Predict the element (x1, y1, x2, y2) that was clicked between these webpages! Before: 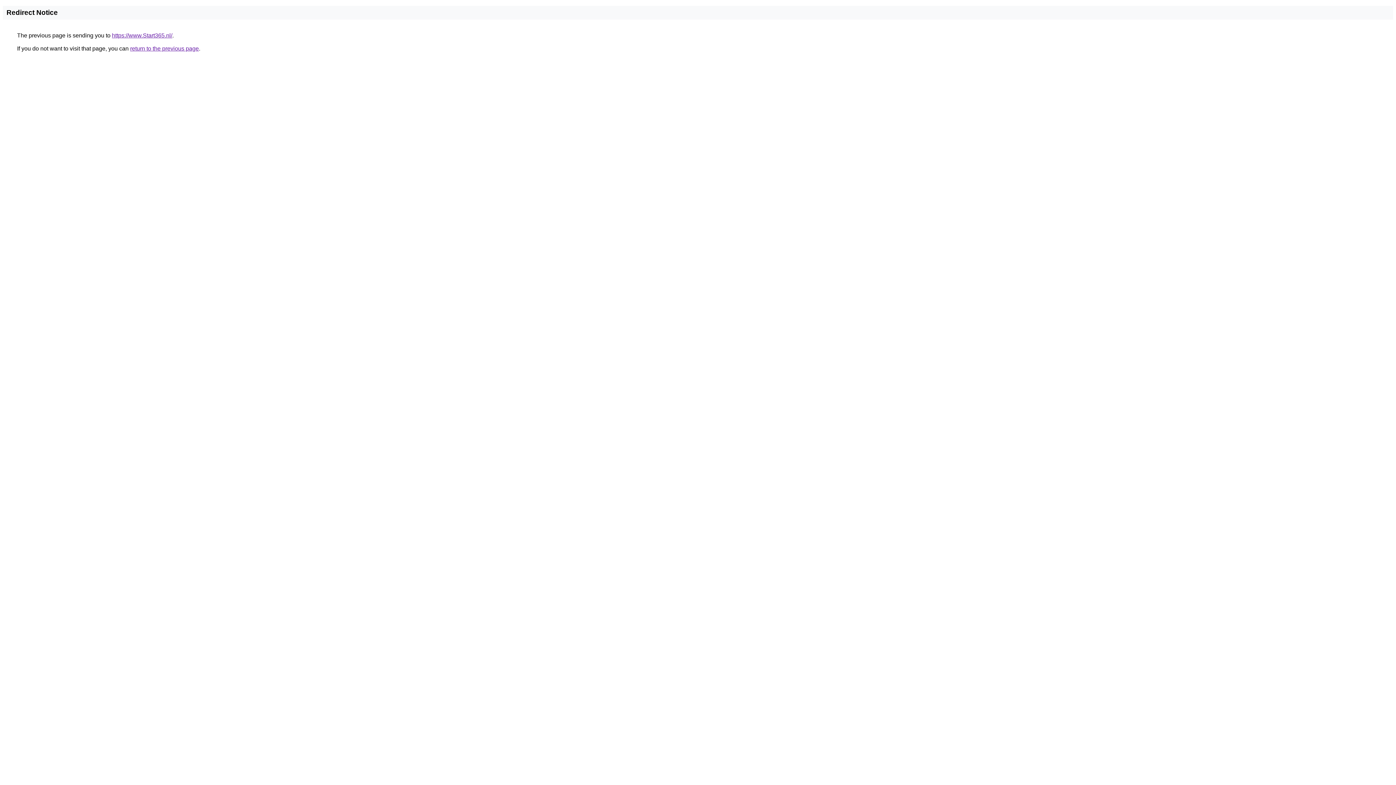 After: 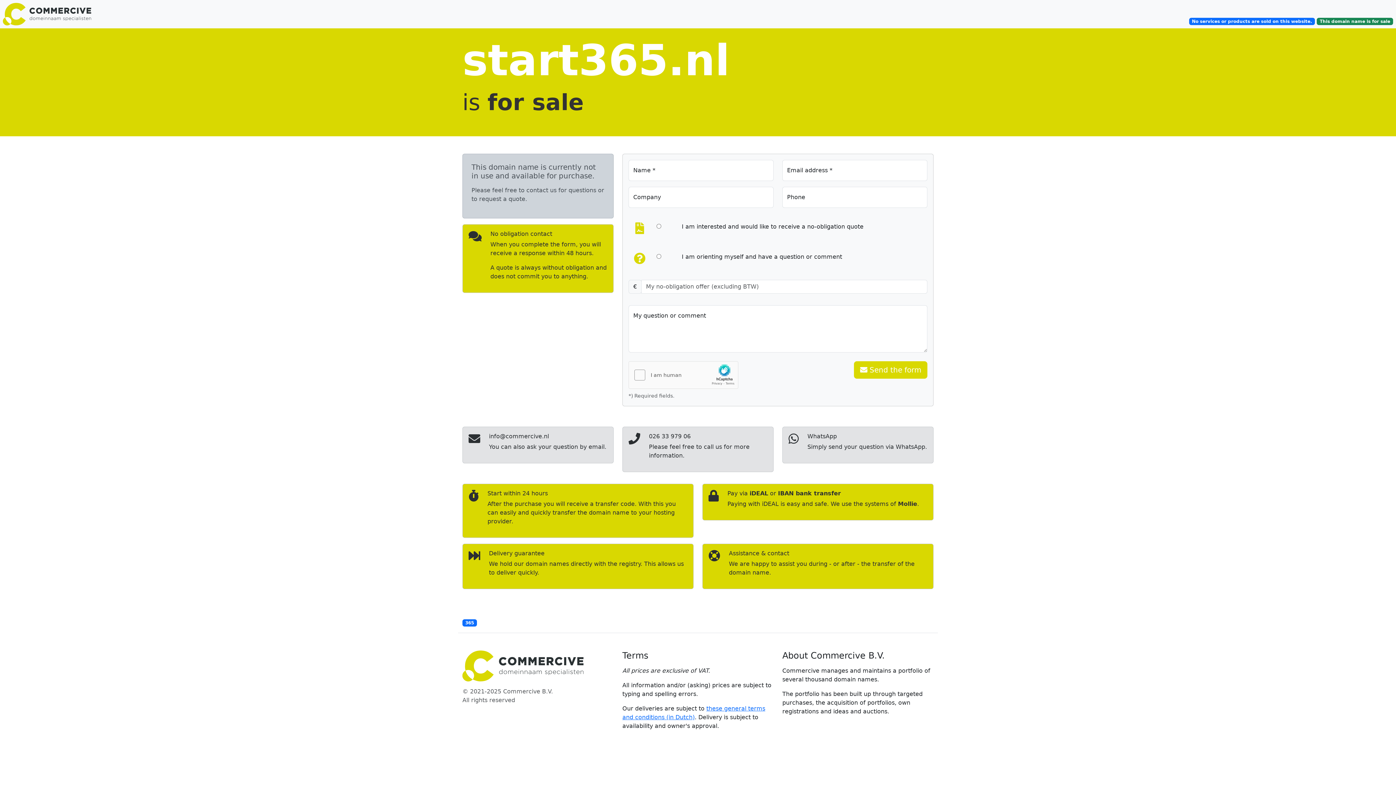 Action: bbox: (112, 32, 172, 38) label: https://www.Start365.nl/